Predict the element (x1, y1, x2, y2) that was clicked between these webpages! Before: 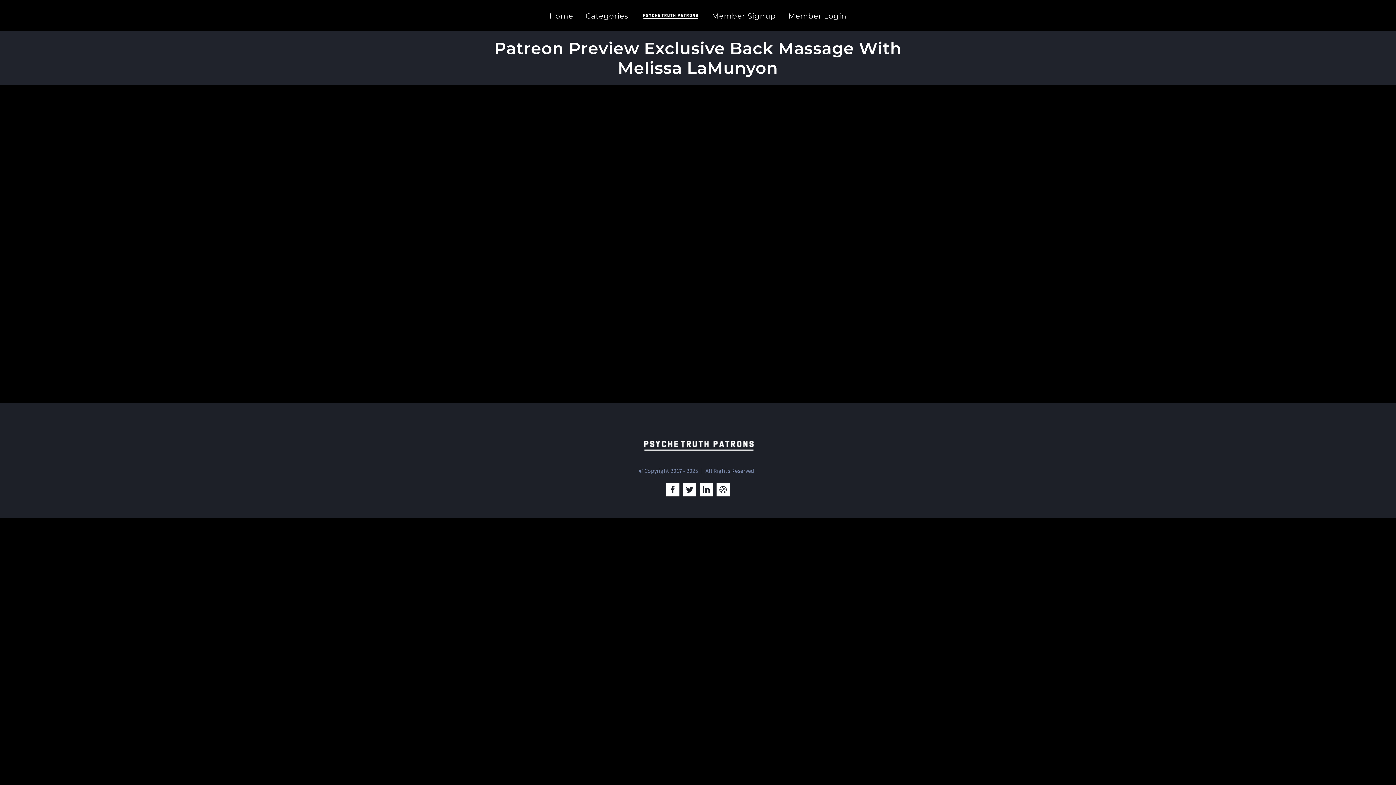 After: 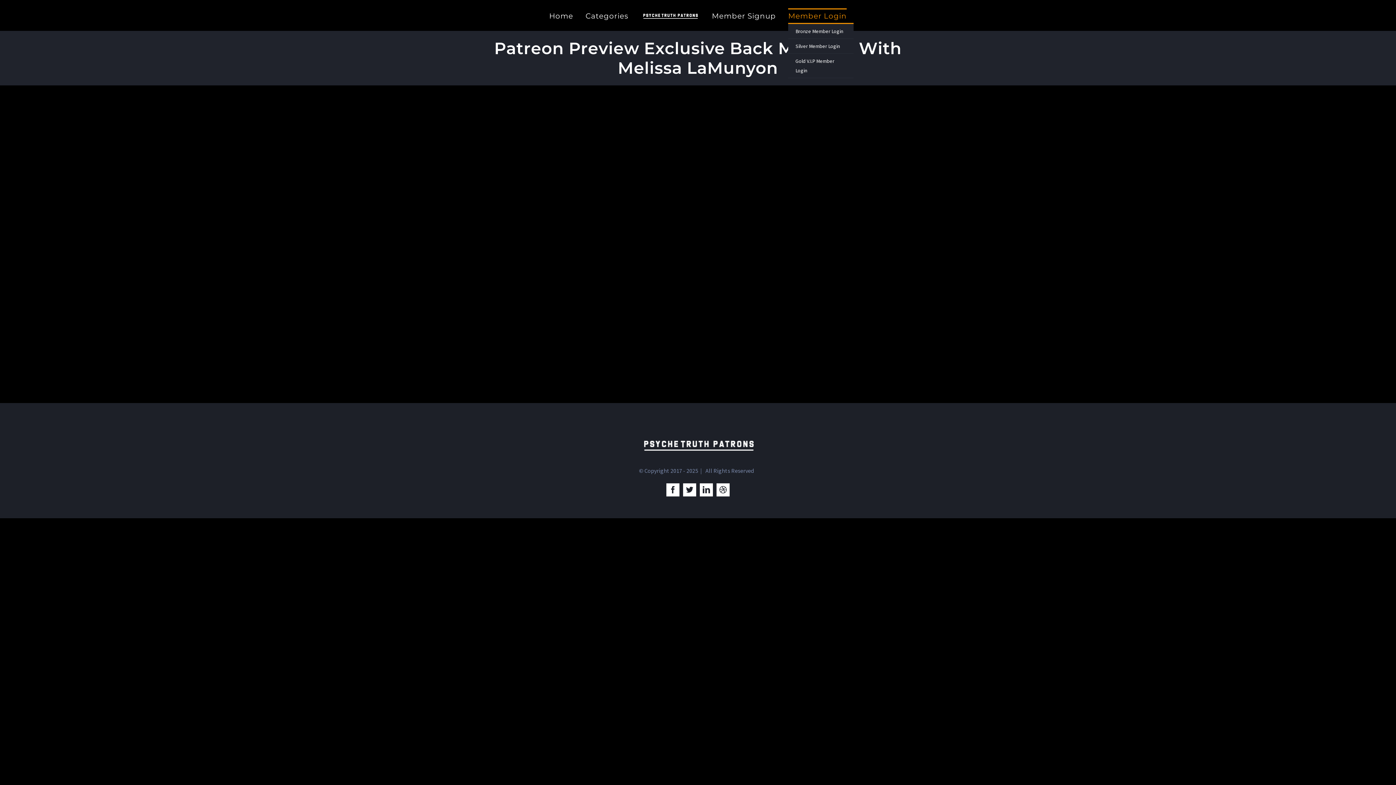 Action: label: Member Login bbox: (788, 8, 847, 22)